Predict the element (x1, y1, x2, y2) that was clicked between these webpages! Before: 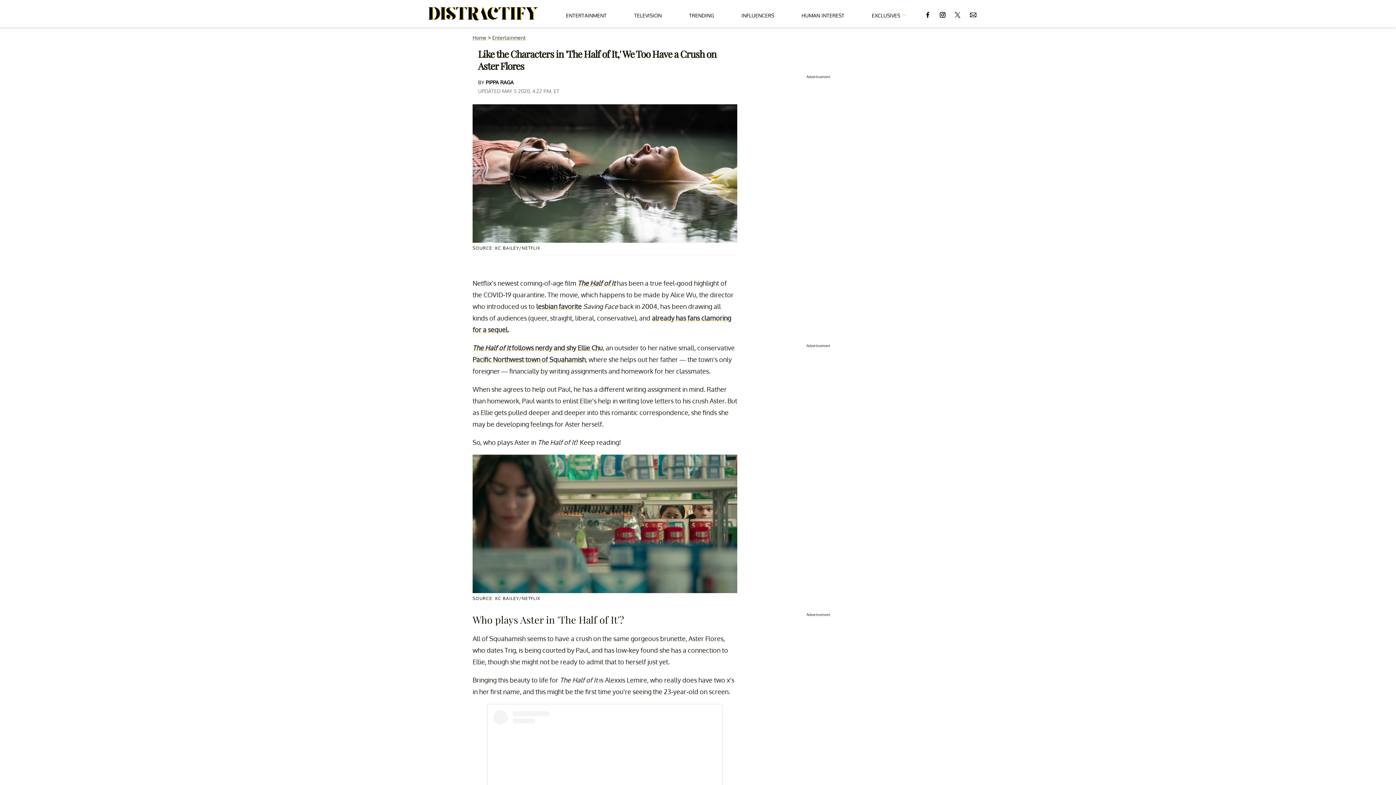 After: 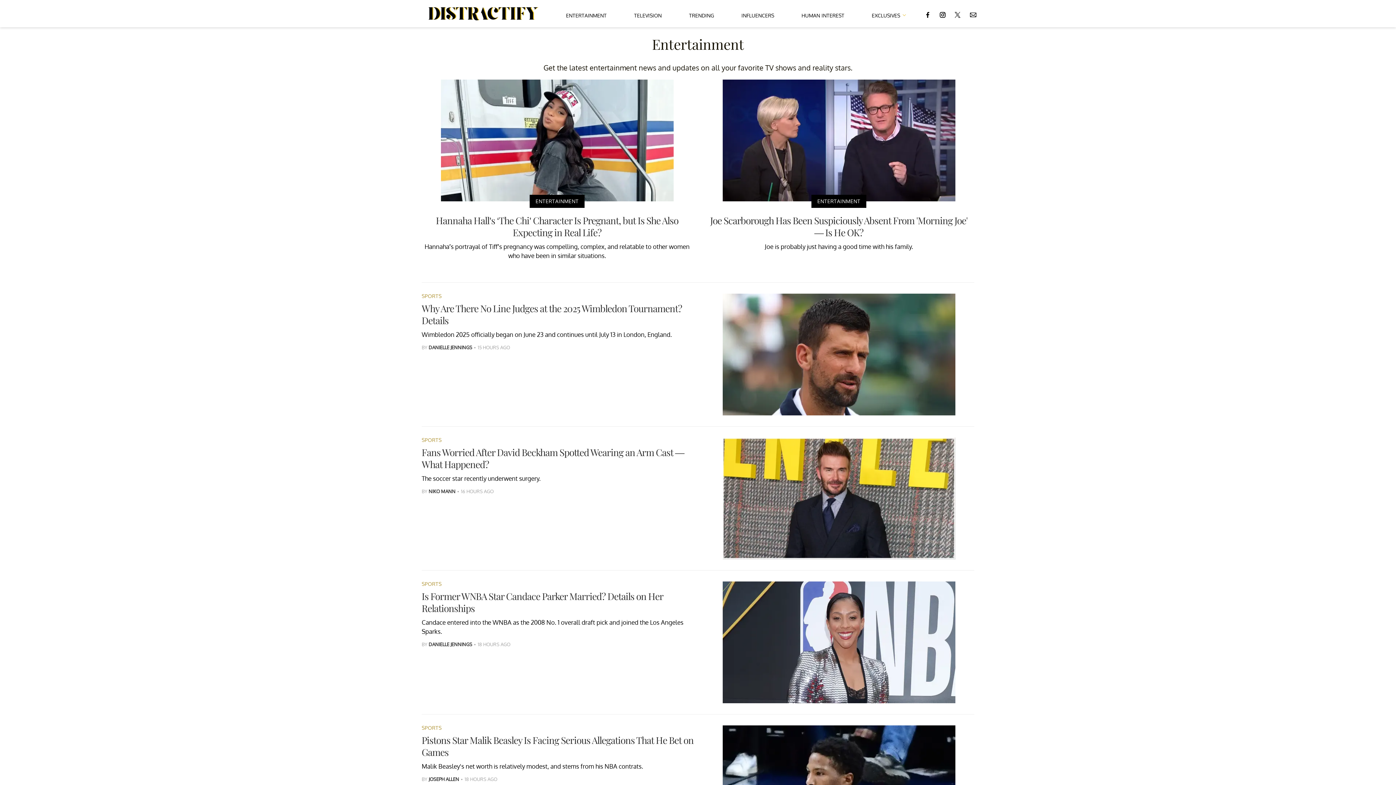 Action: bbox: (566, 5, 606, 22) label: ENTERTAINMENT